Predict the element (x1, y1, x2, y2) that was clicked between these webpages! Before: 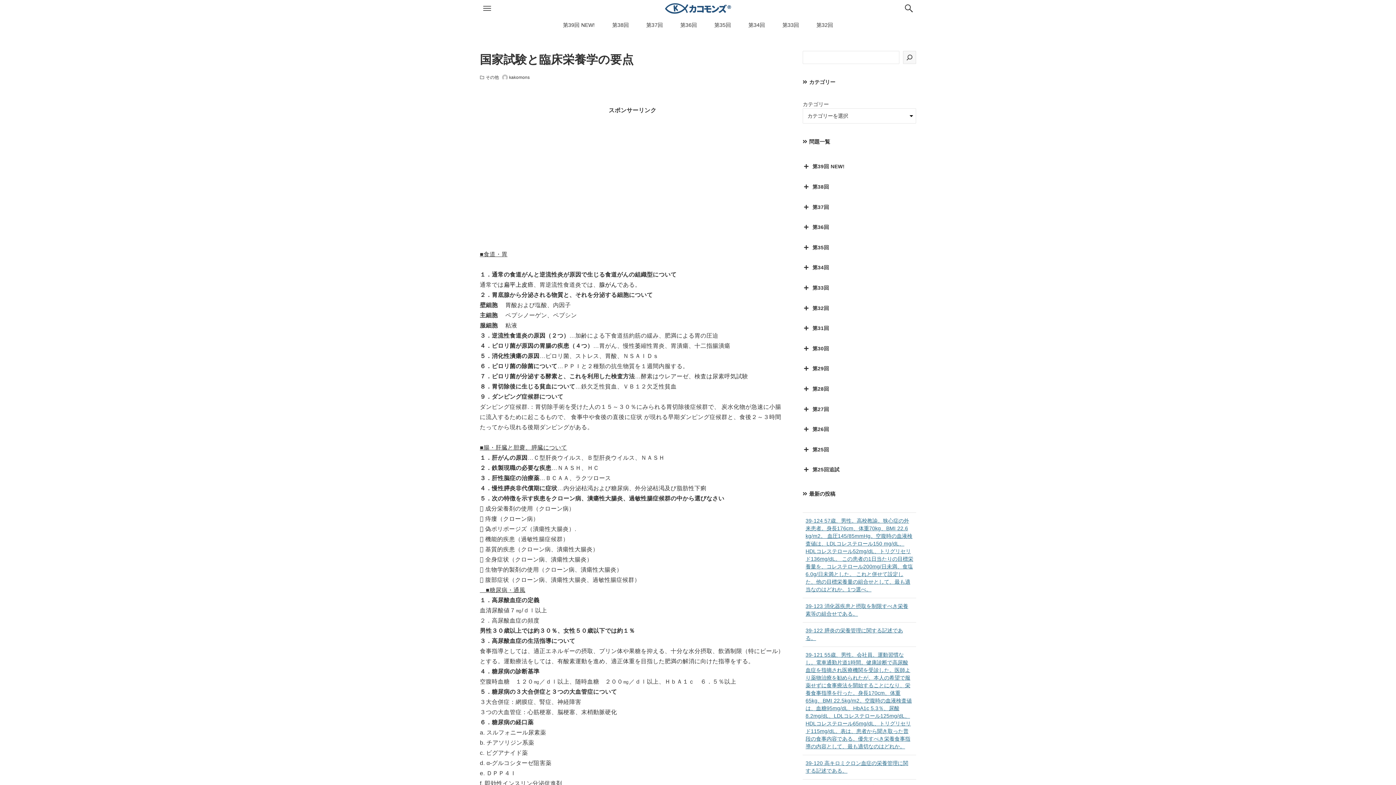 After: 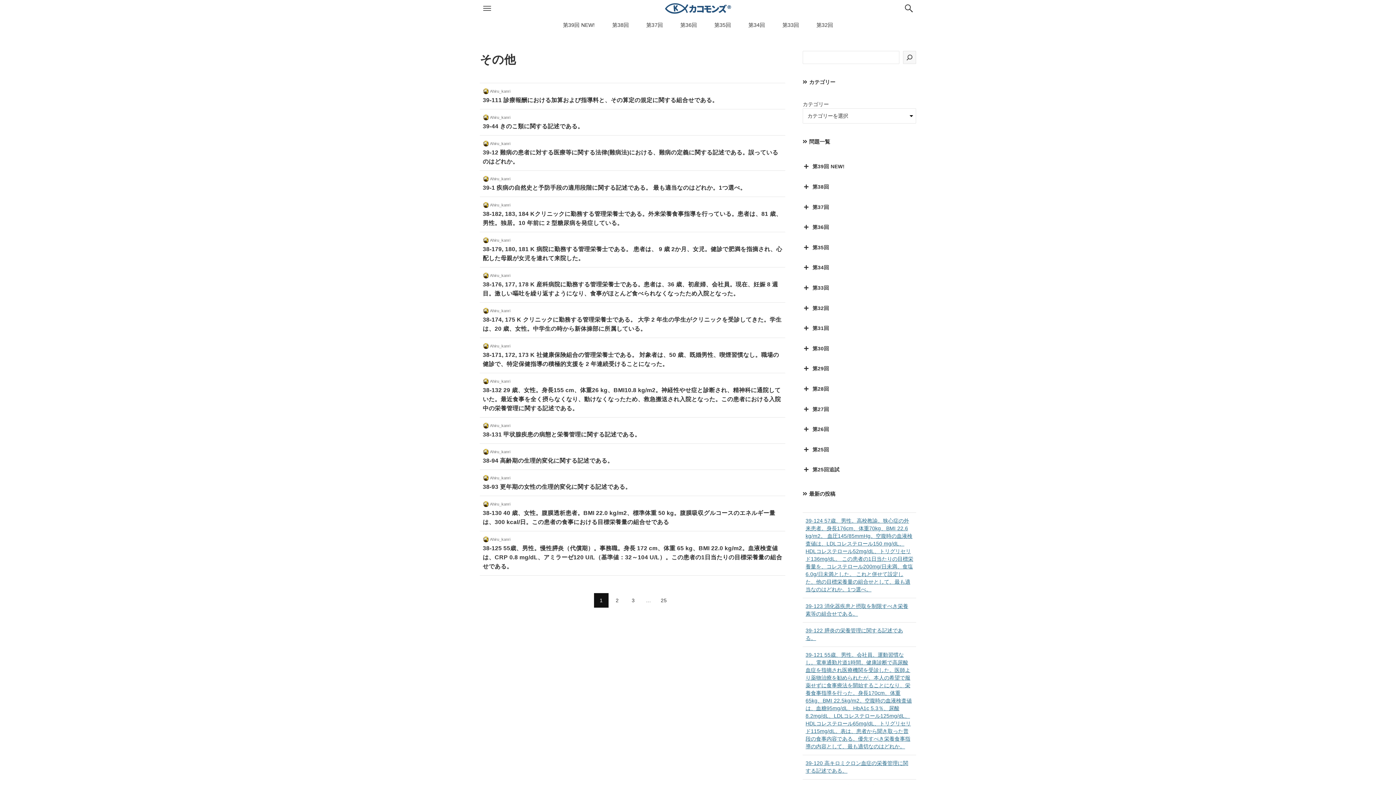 Action: bbox: (485, 74, 499, 80) label: その他